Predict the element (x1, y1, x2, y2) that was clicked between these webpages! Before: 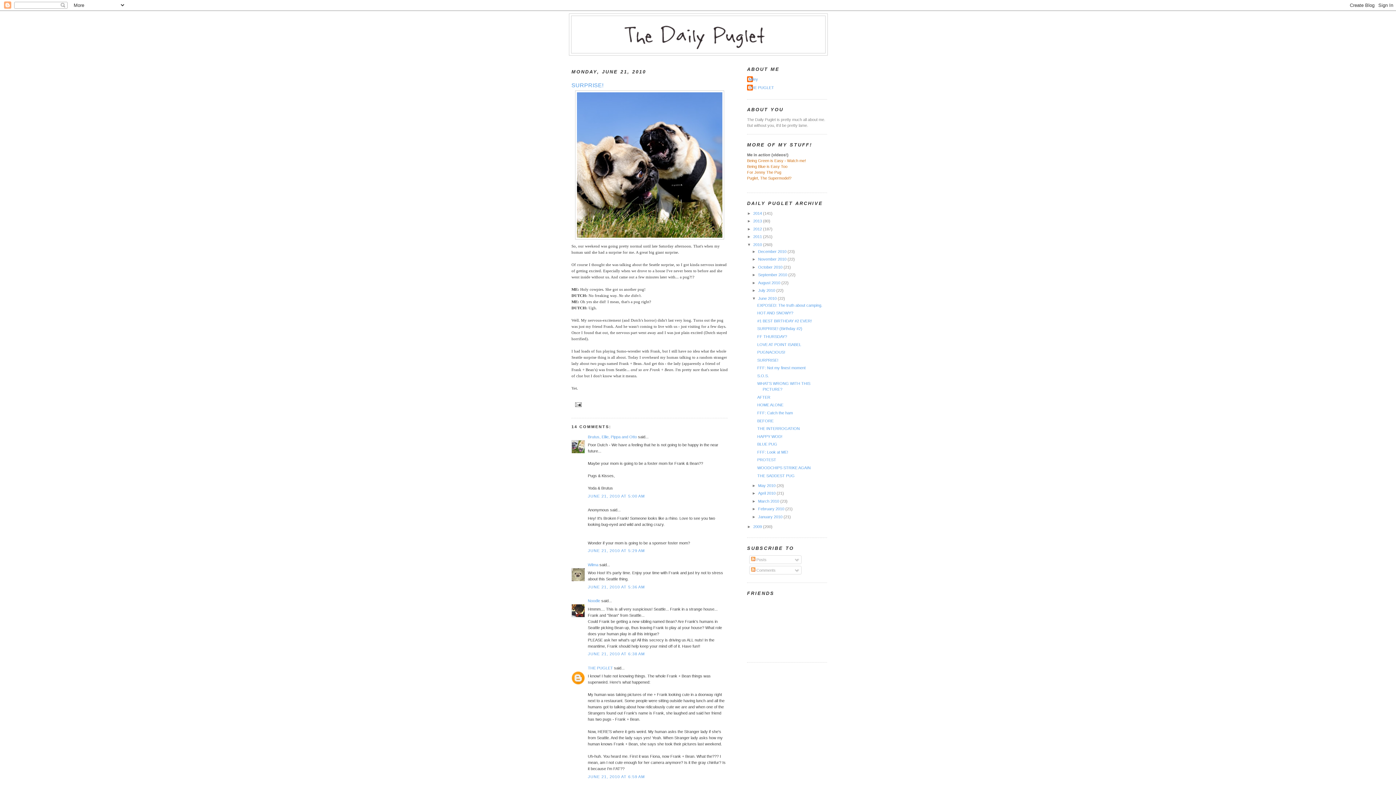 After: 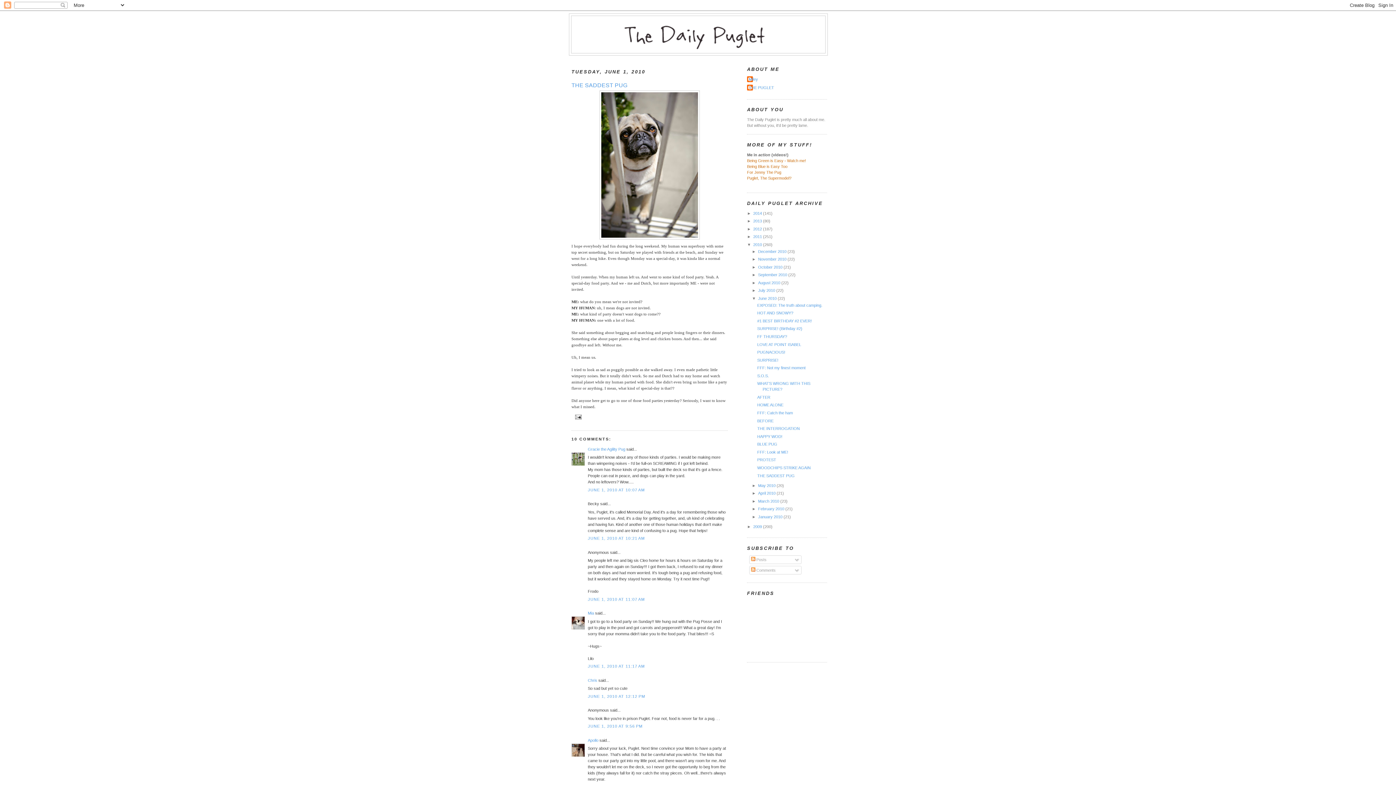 Action: label: THE SADDEST PUG bbox: (757, 473, 794, 478)